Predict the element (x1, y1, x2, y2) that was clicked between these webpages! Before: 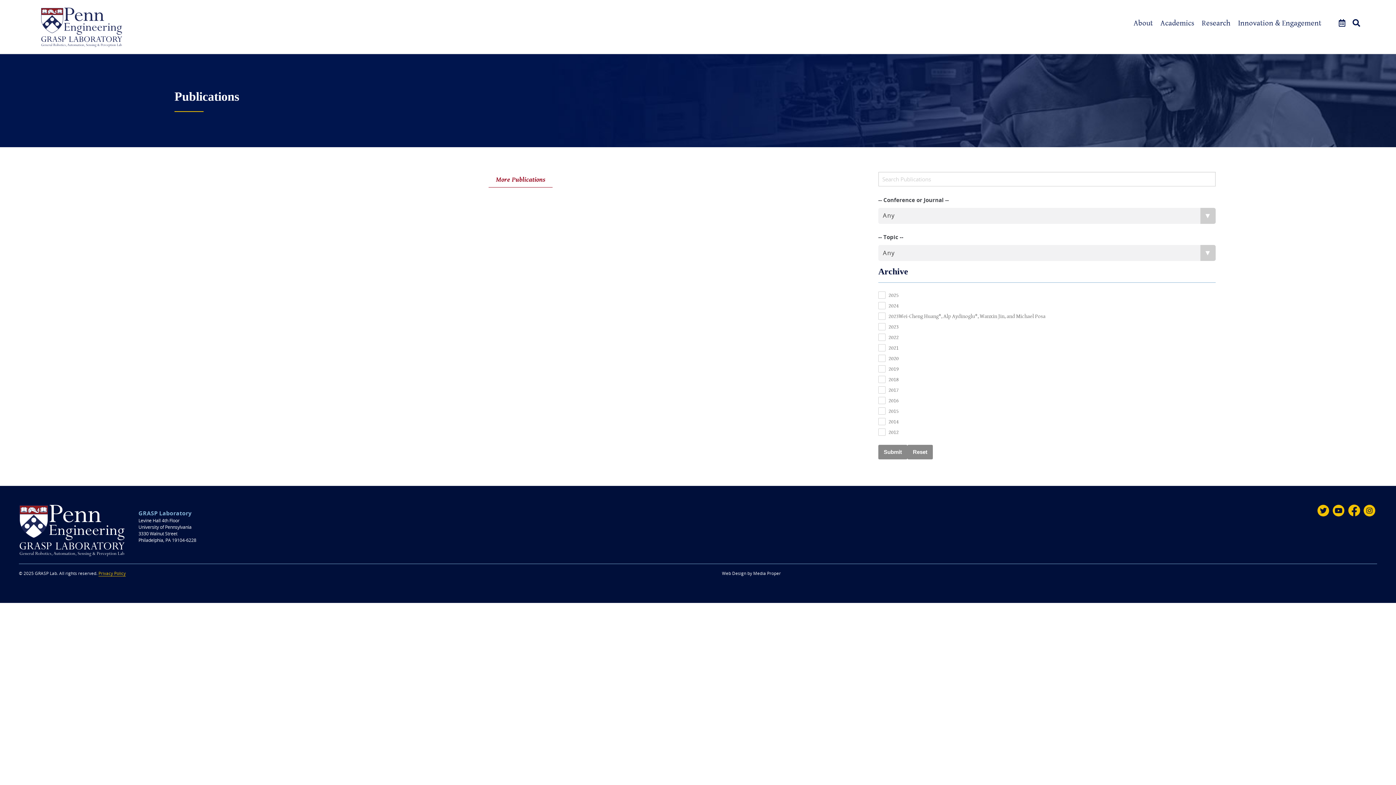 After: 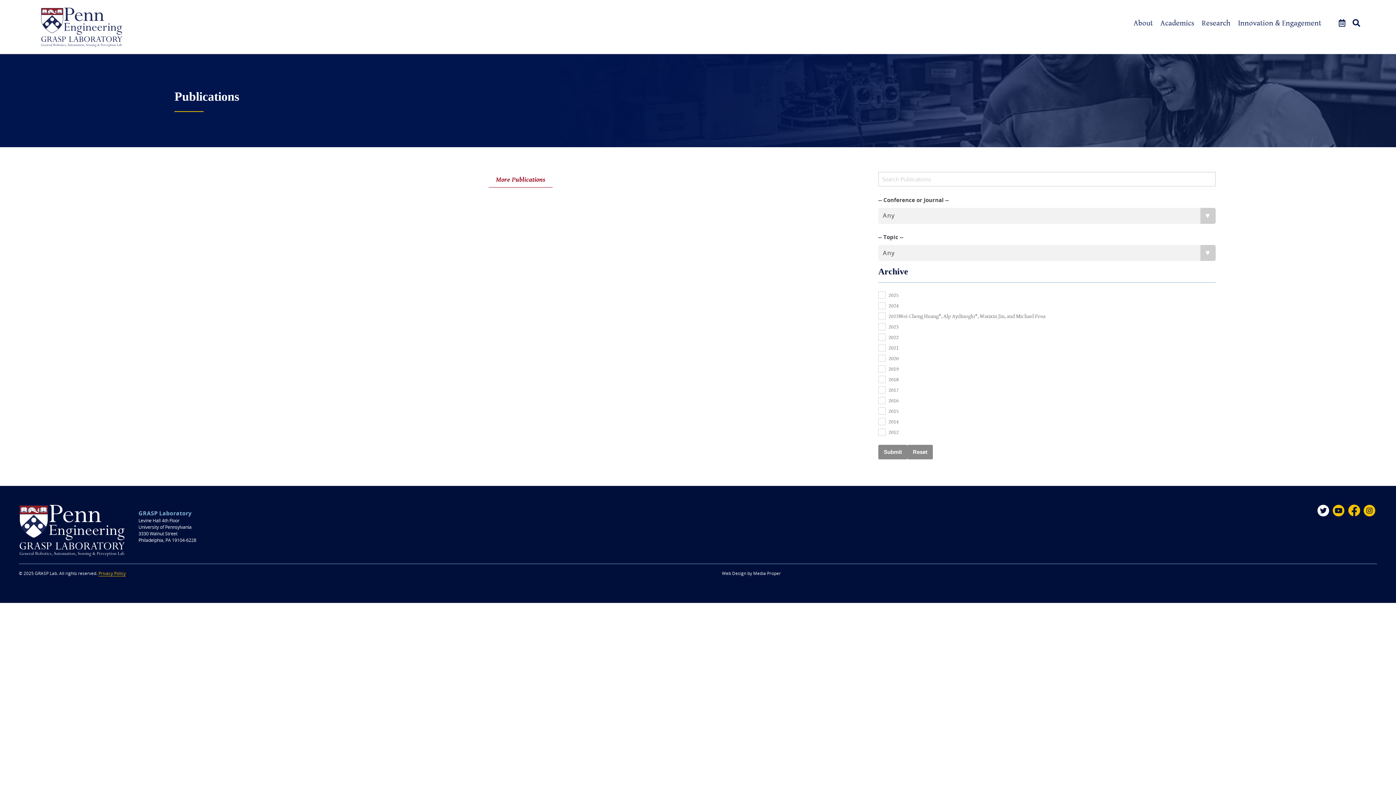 Action: bbox: (1317, 504, 1329, 516) label: Twitter